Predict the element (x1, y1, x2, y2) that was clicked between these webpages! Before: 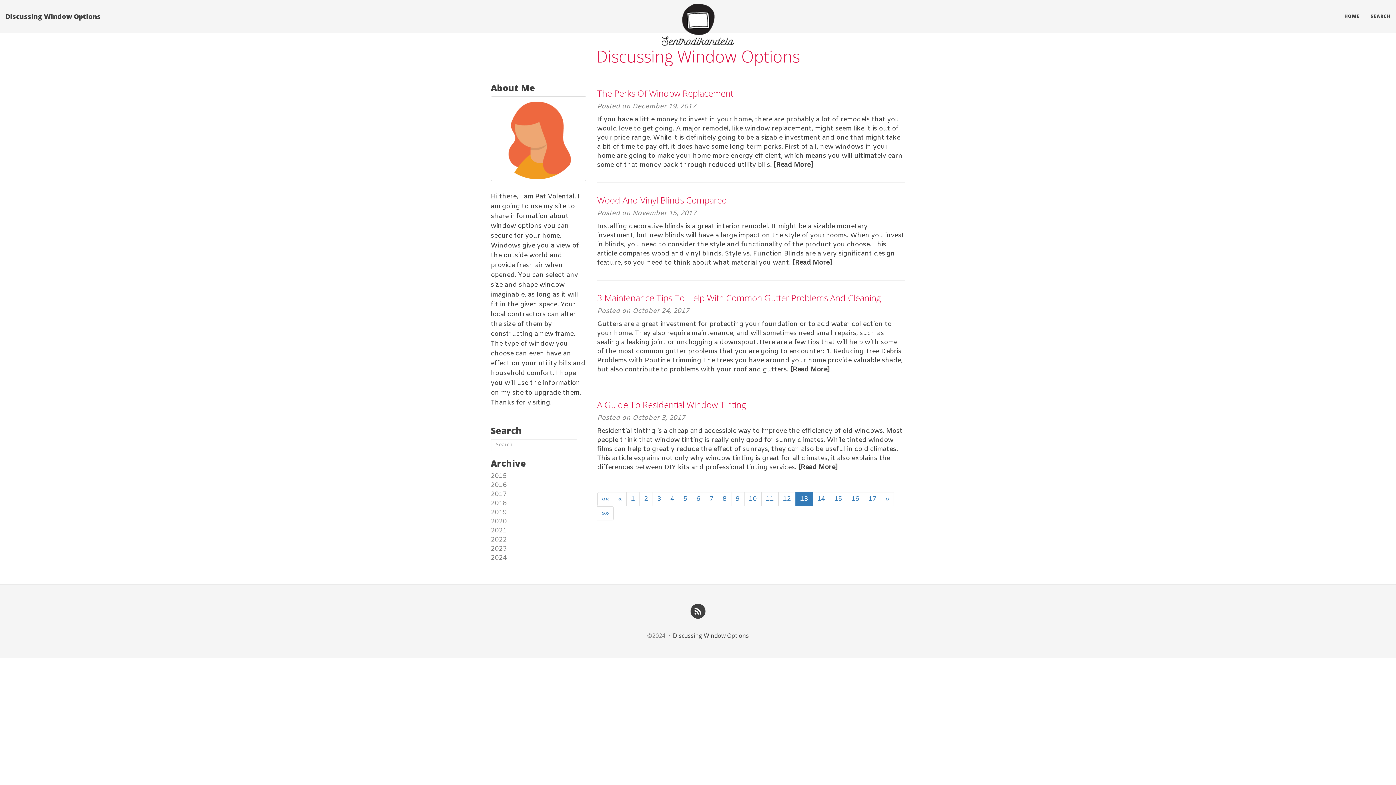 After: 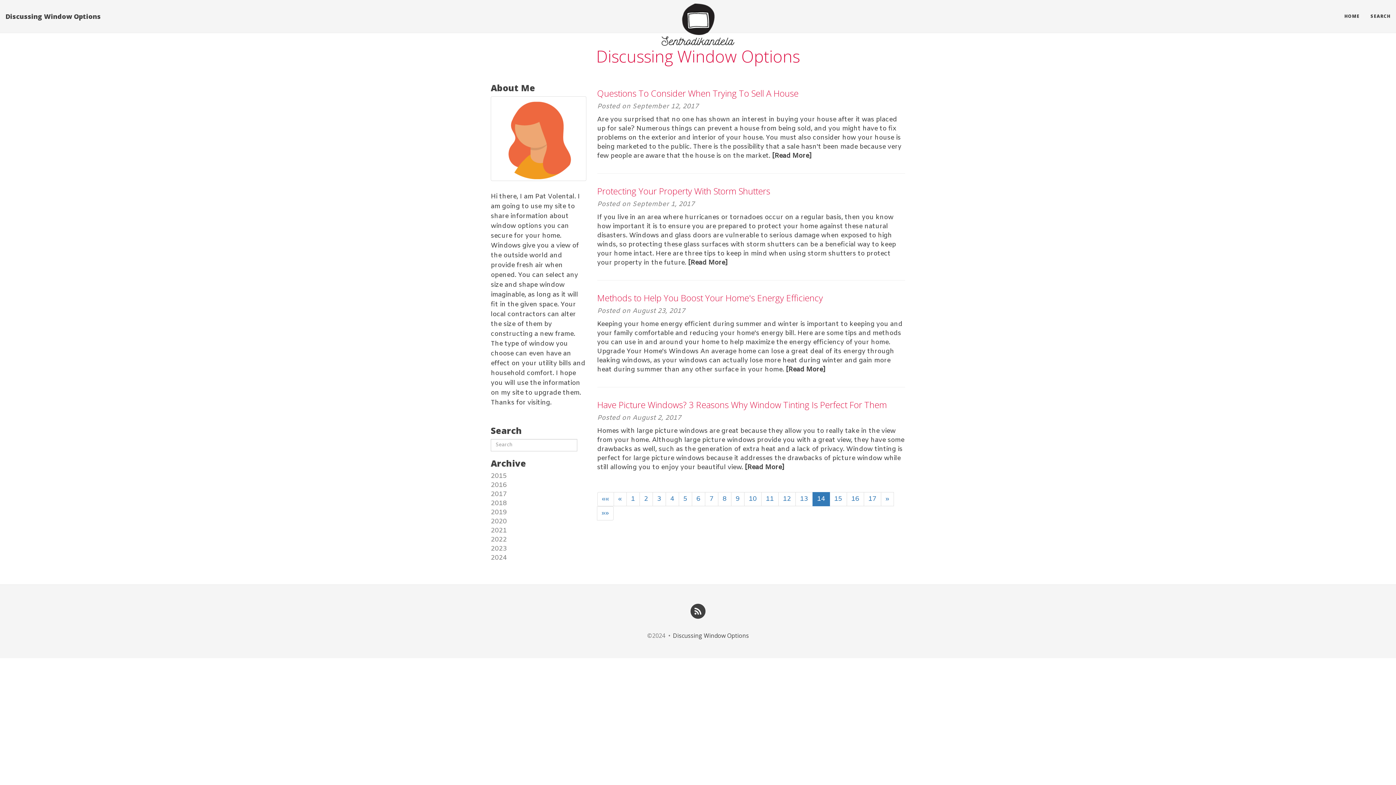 Action: label: 14 bbox: (812, 492, 830, 506)